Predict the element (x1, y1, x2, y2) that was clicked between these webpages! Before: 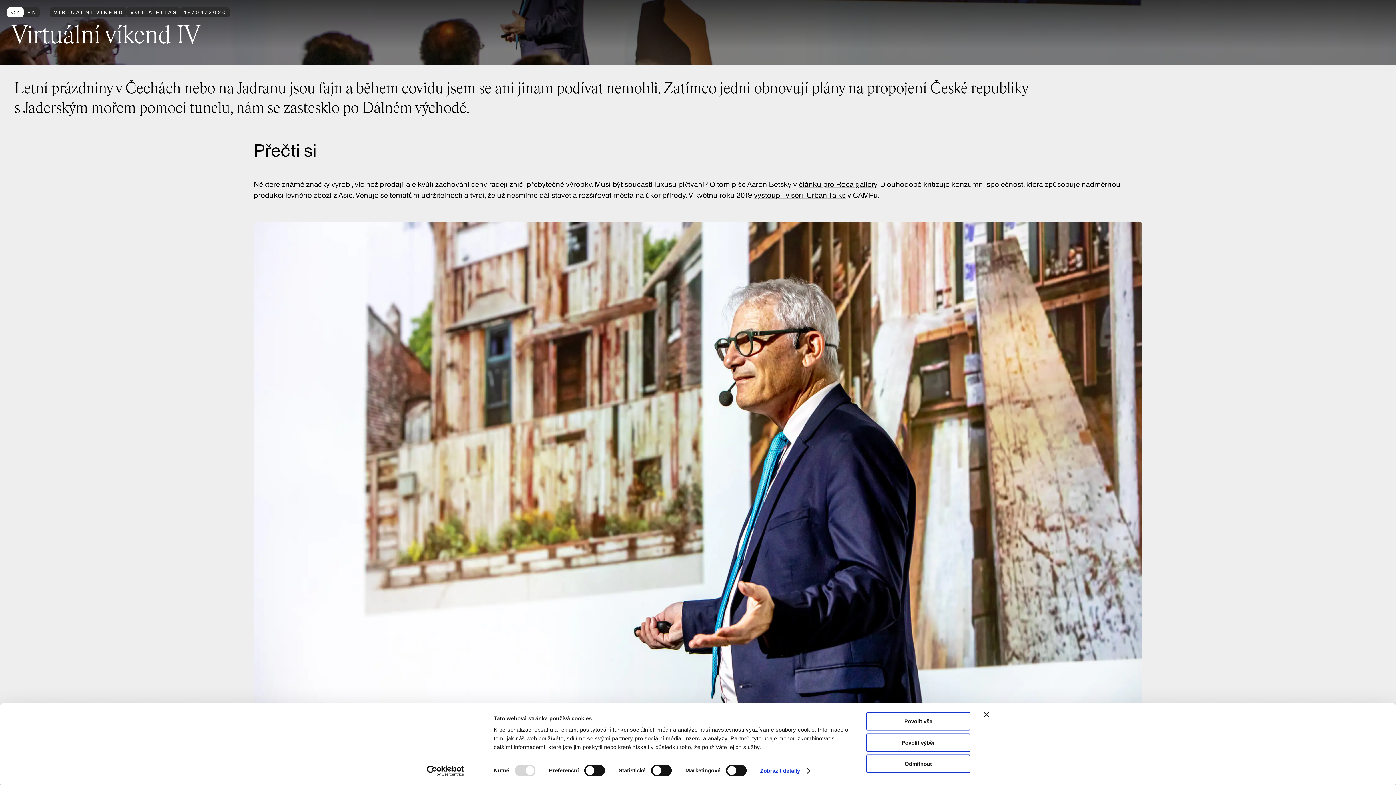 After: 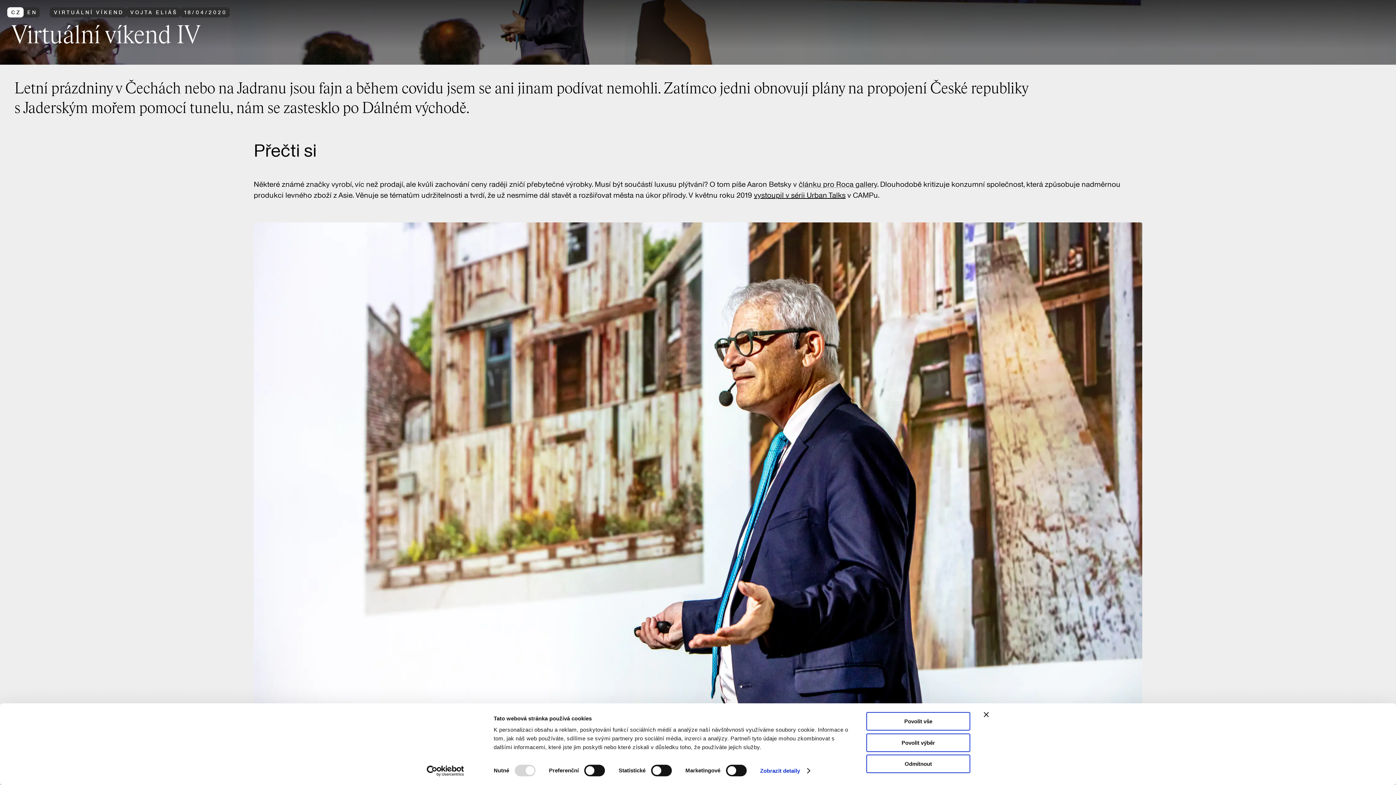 Action: label: vystoupil v sérii Urban Talks bbox: (754, 190, 845, 200)